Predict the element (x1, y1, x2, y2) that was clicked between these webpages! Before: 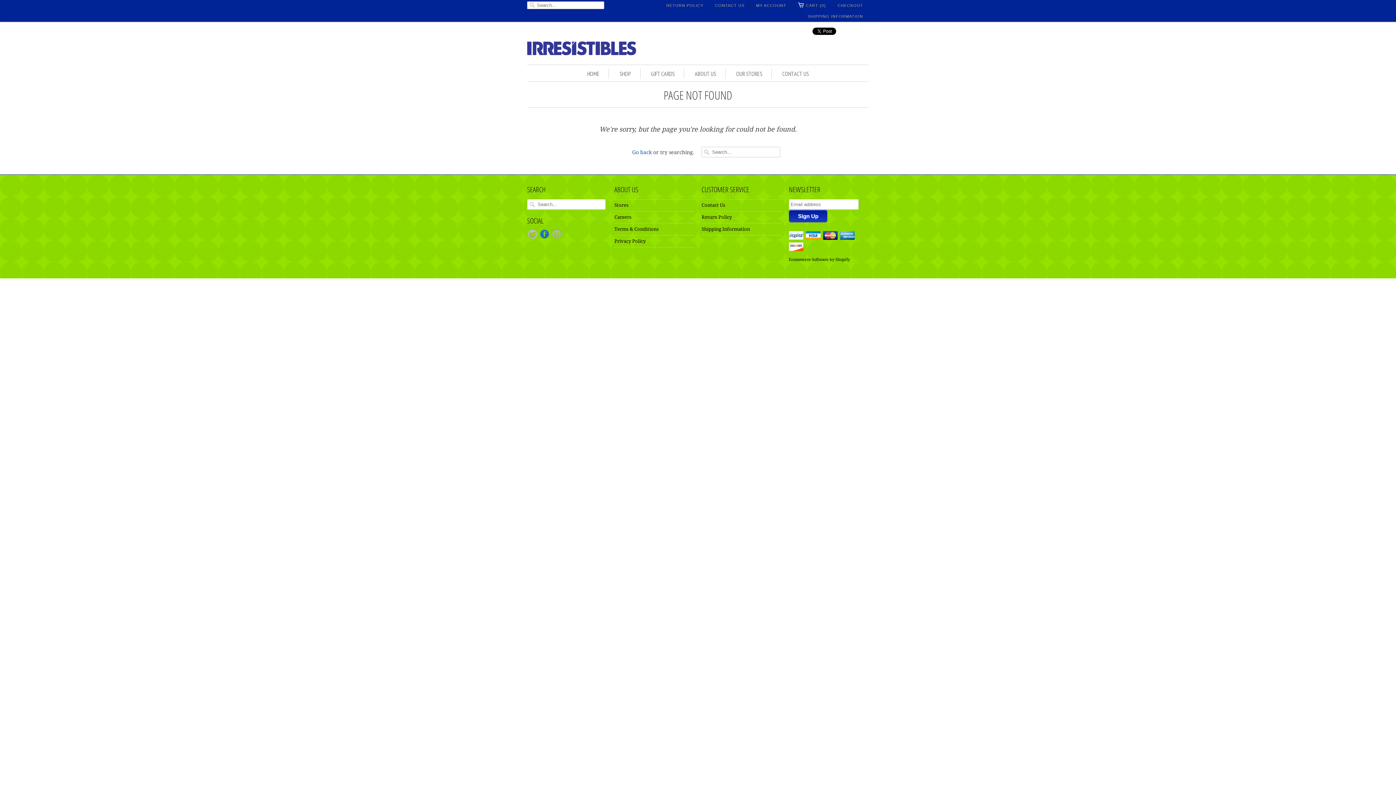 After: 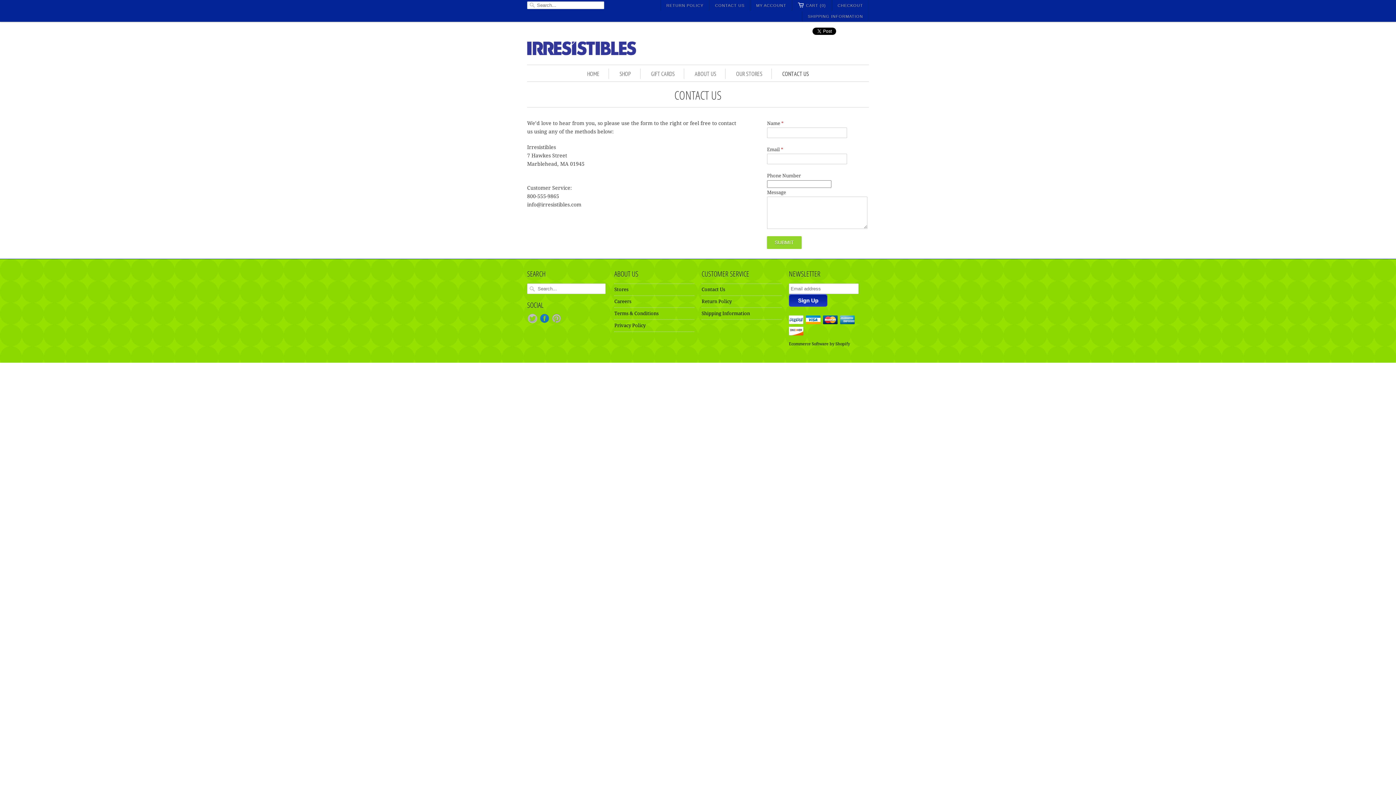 Action: bbox: (715, 0, 744, 10) label: CONTACT US